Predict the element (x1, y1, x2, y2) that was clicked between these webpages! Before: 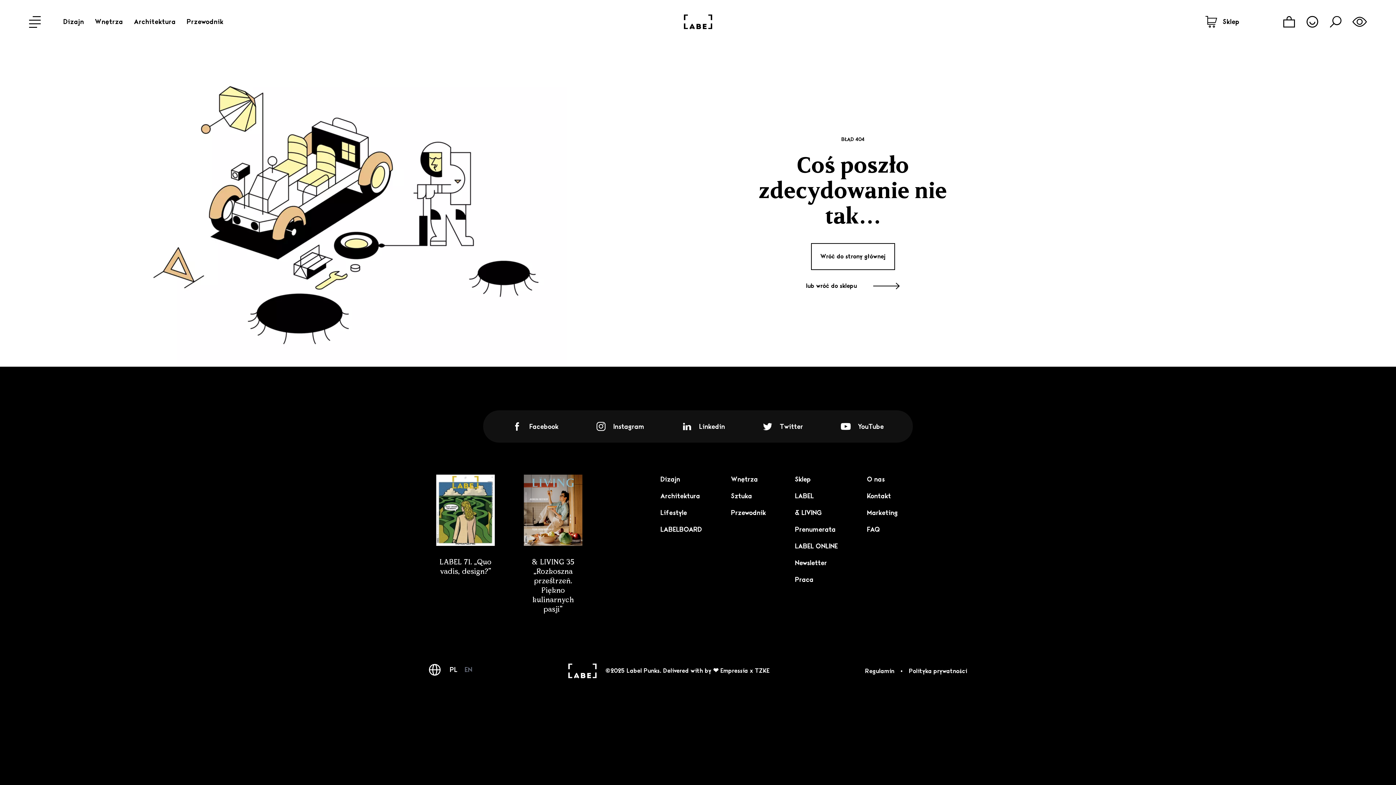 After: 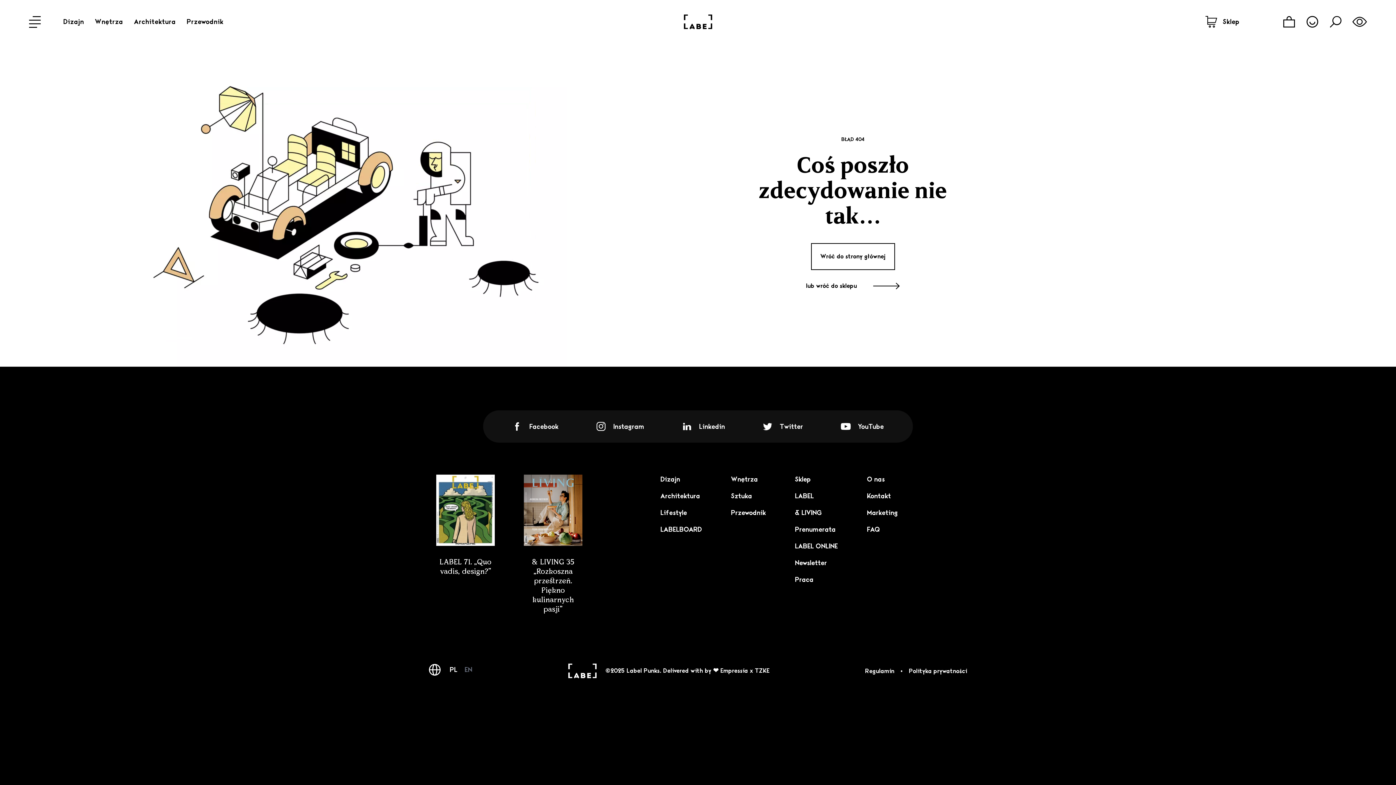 Action: bbox: (512, 422, 558, 430) label: Facebook